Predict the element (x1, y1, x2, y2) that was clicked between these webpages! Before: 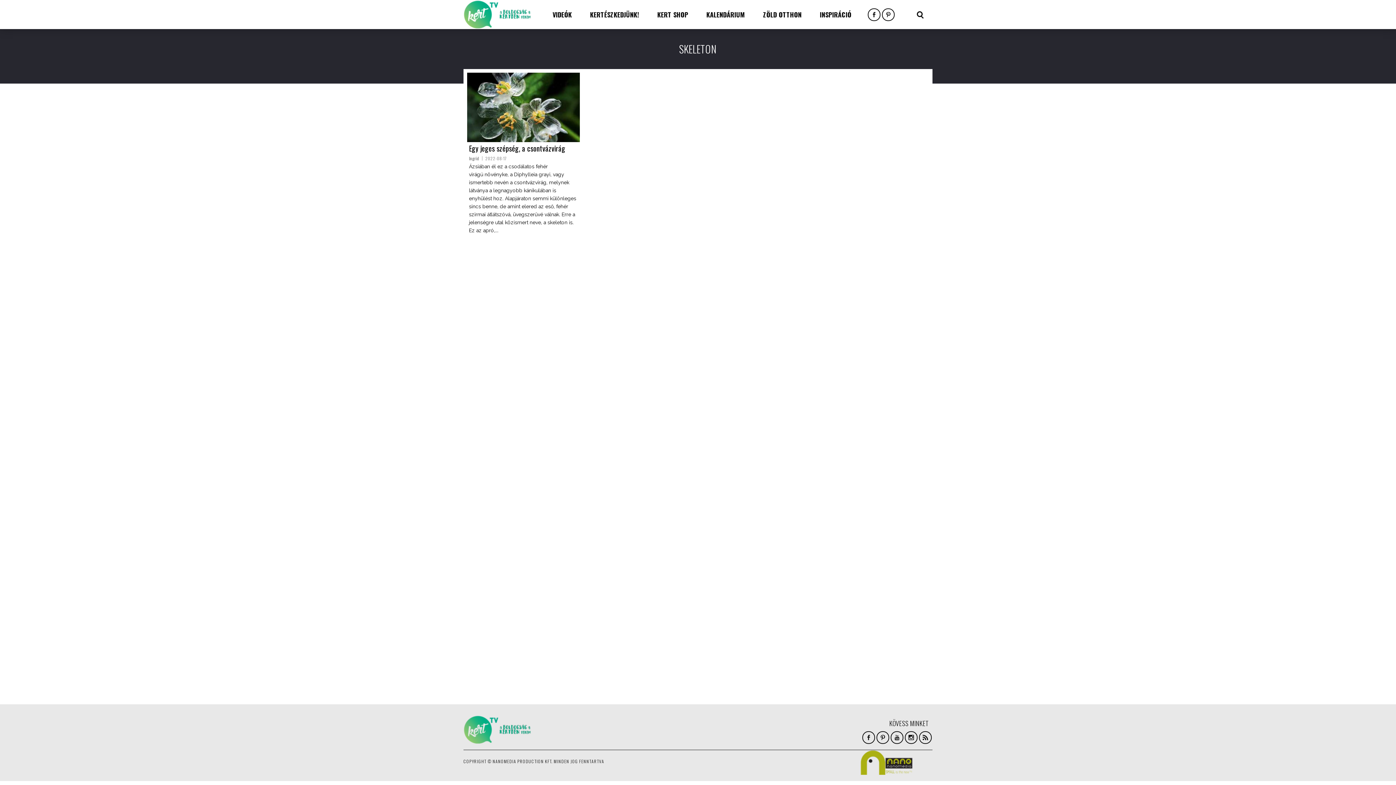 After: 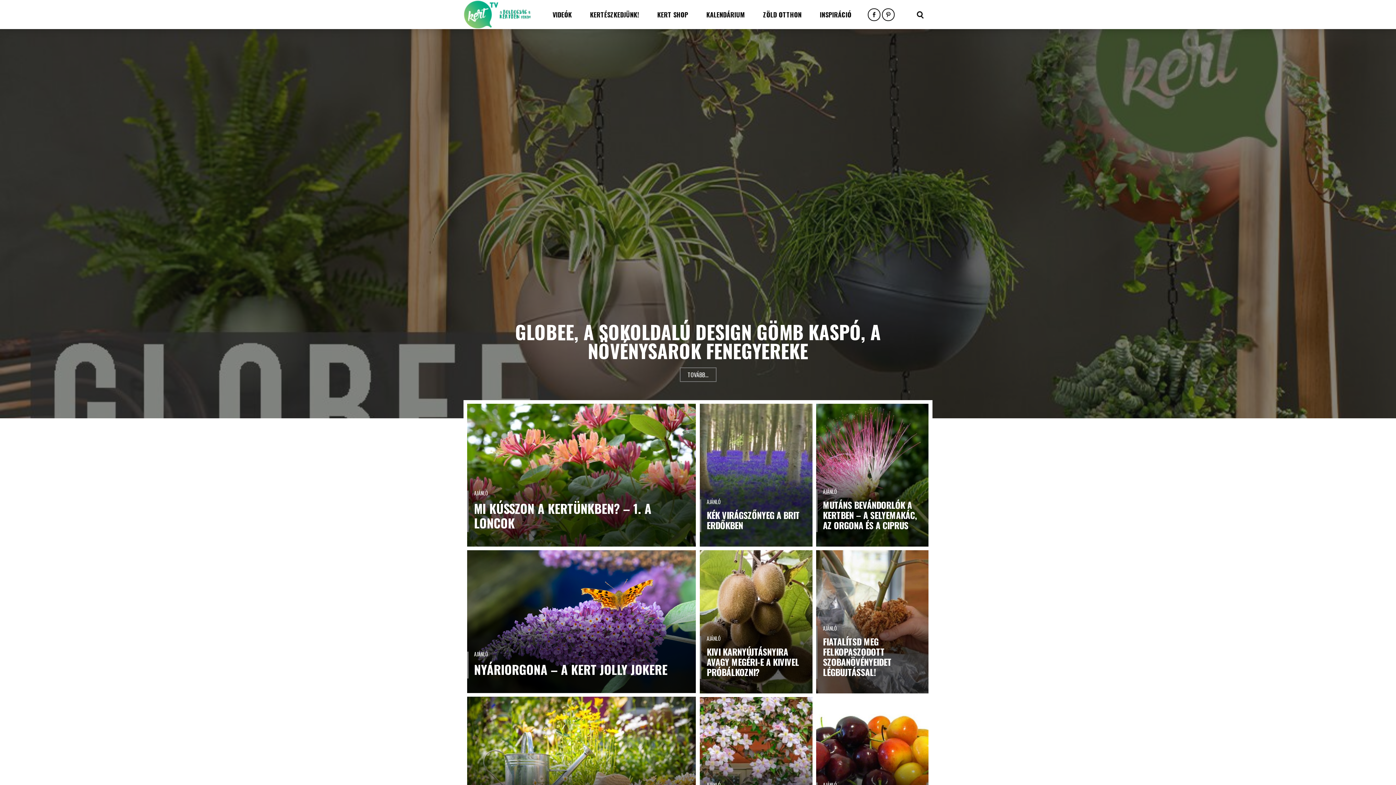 Action: bbox: (463, 714, 532, 722)